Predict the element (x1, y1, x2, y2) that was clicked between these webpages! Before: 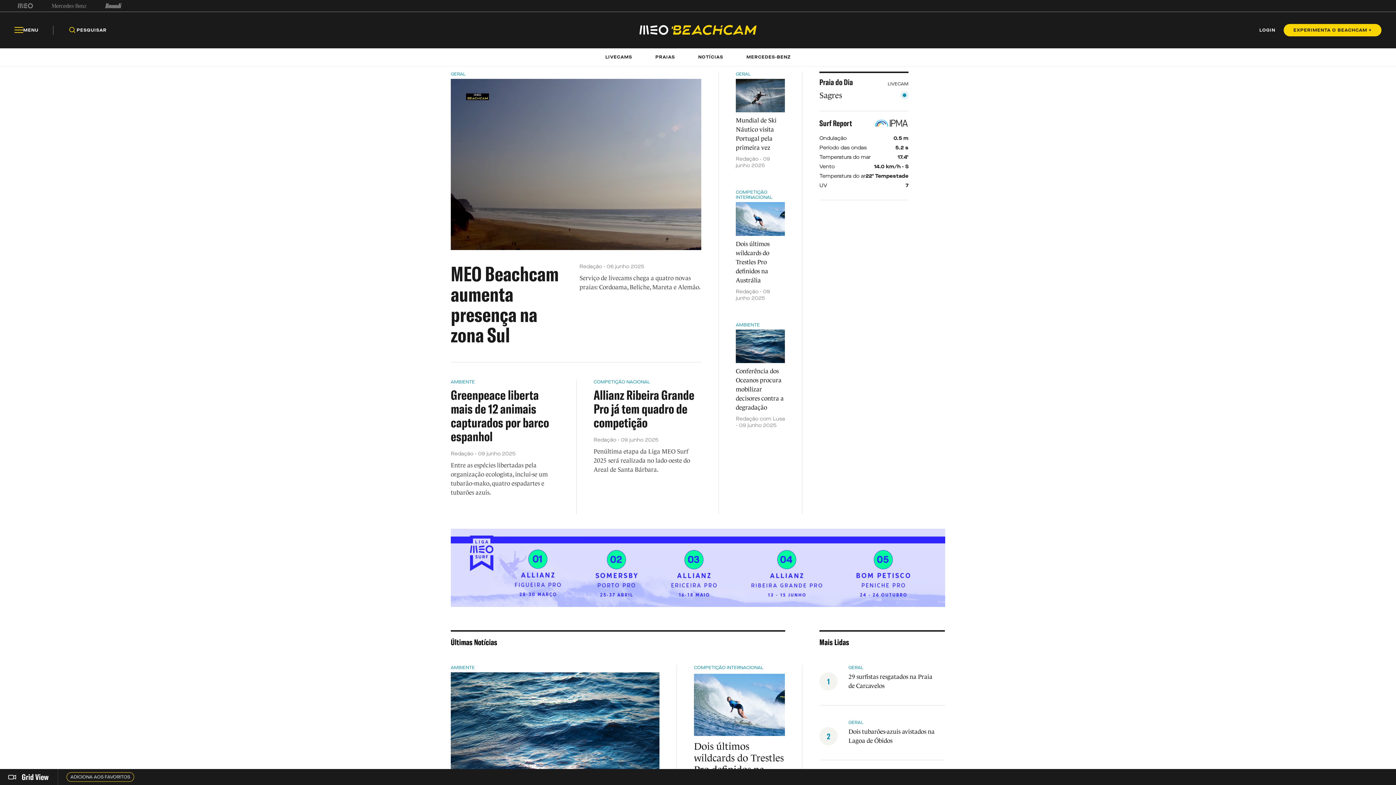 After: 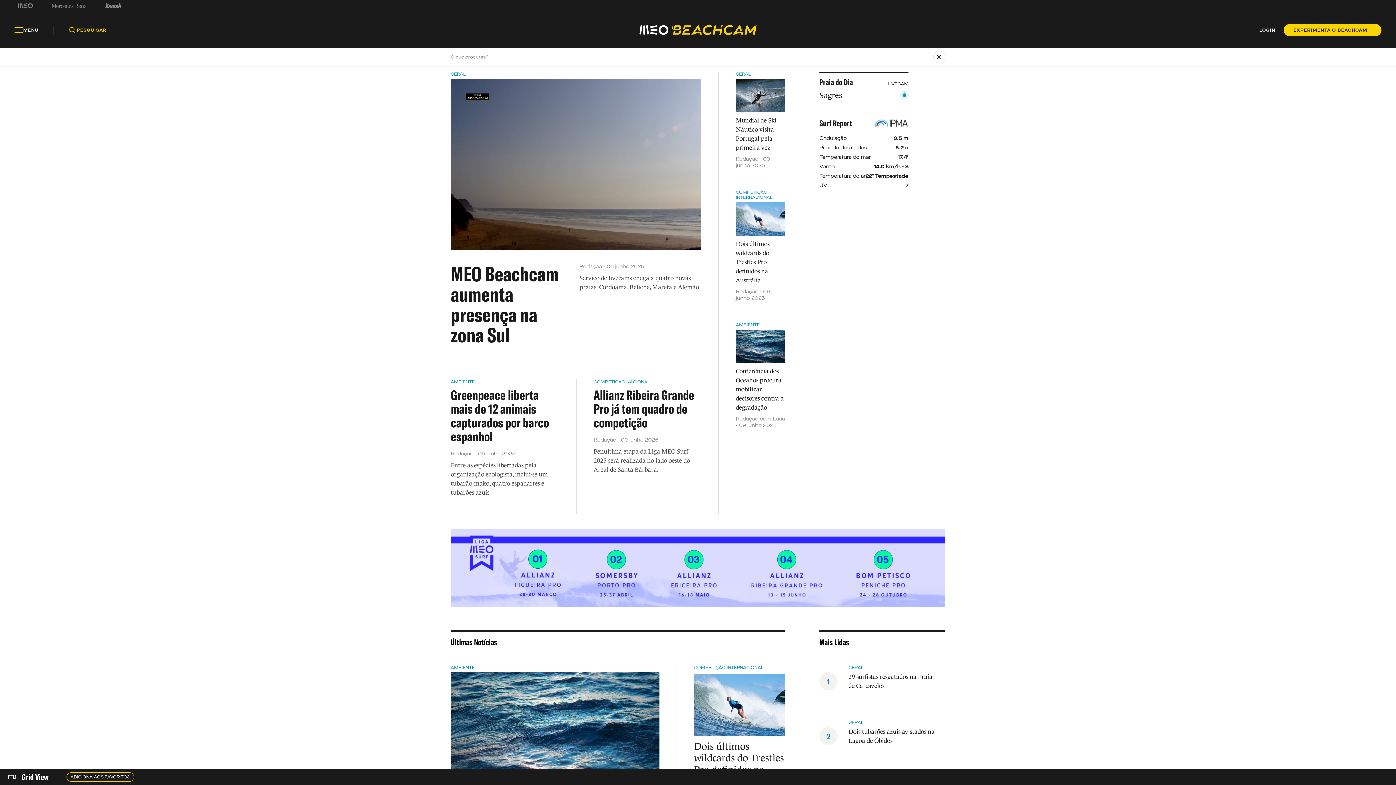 Action: label: PESQUISAR bbox: (67, 25, 106, 34)